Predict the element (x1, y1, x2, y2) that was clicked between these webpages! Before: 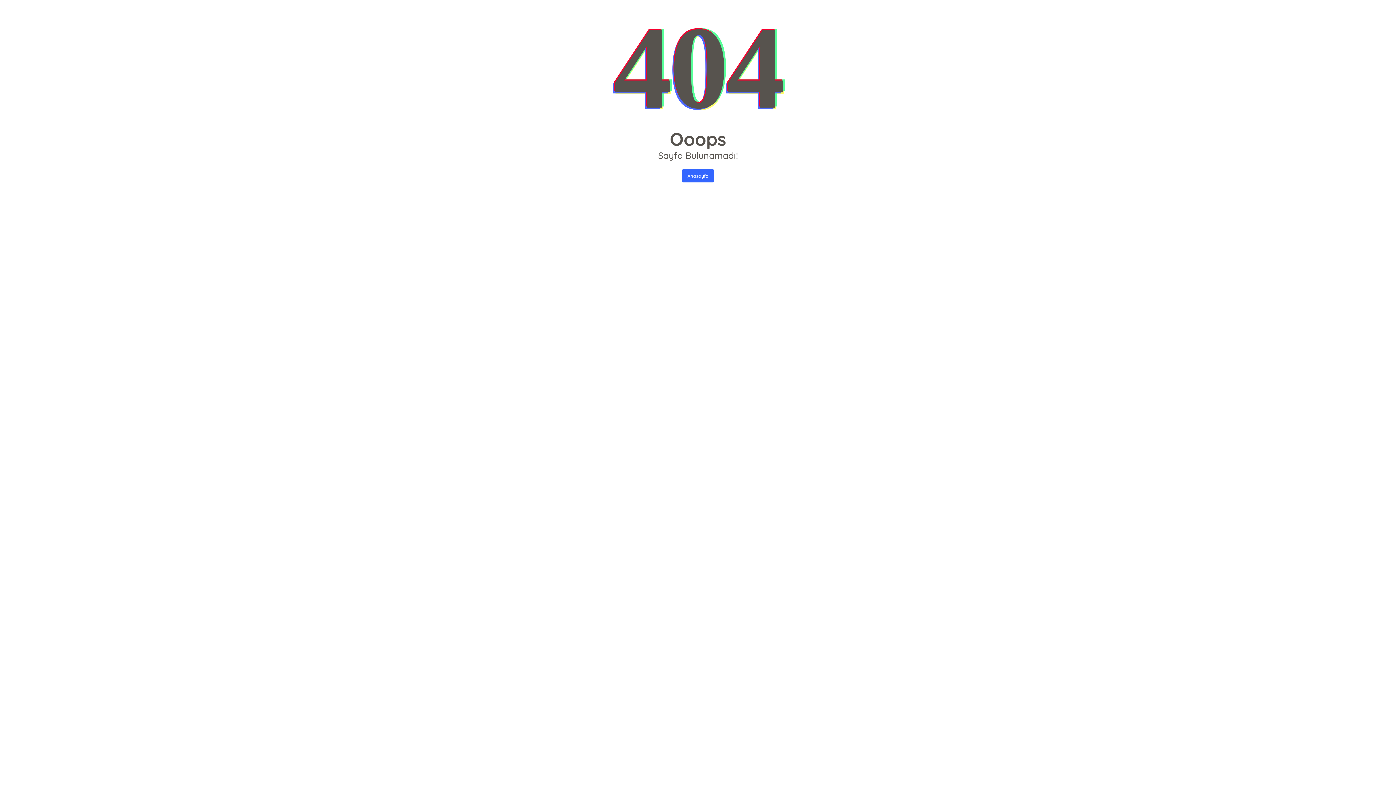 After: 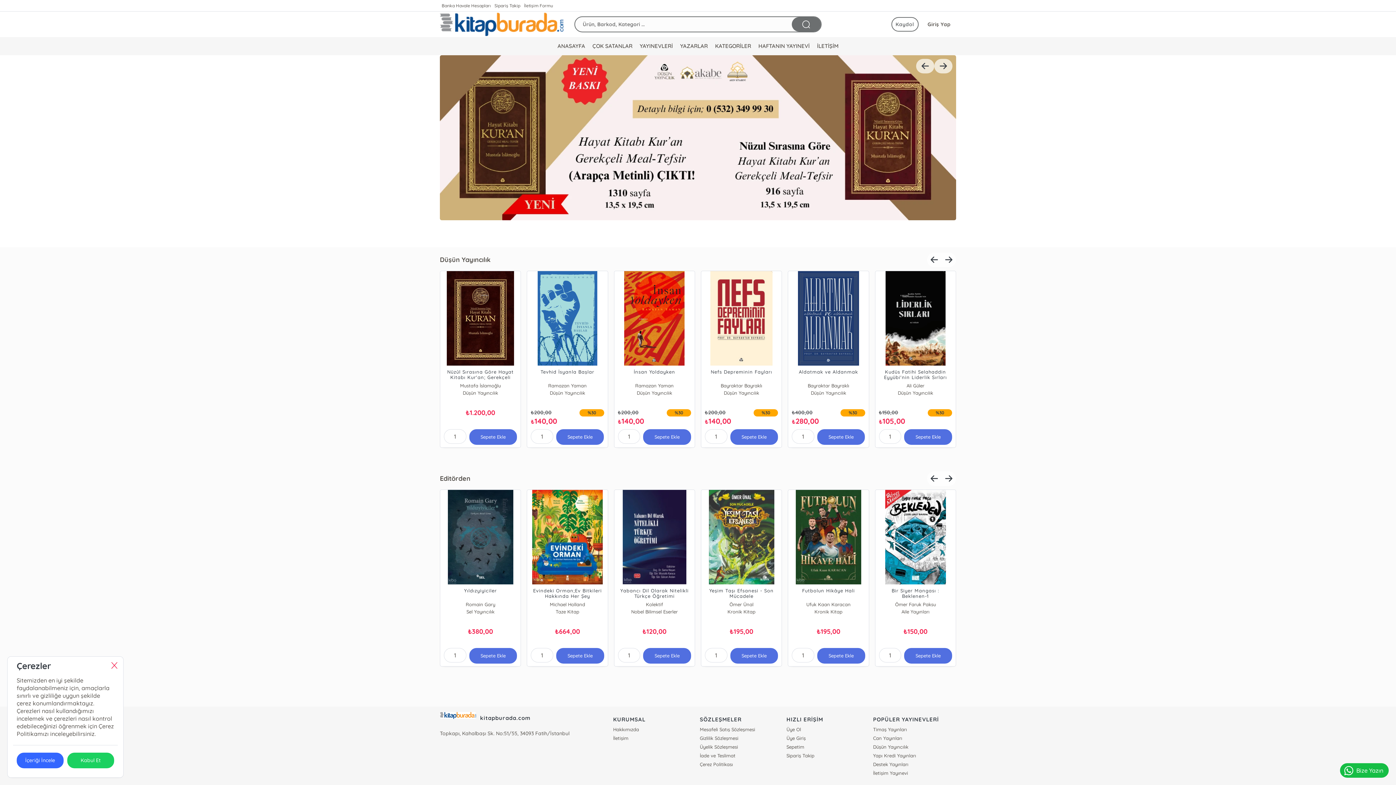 Action: label: Anasayfa bbox: (682, 169, 714, 182)